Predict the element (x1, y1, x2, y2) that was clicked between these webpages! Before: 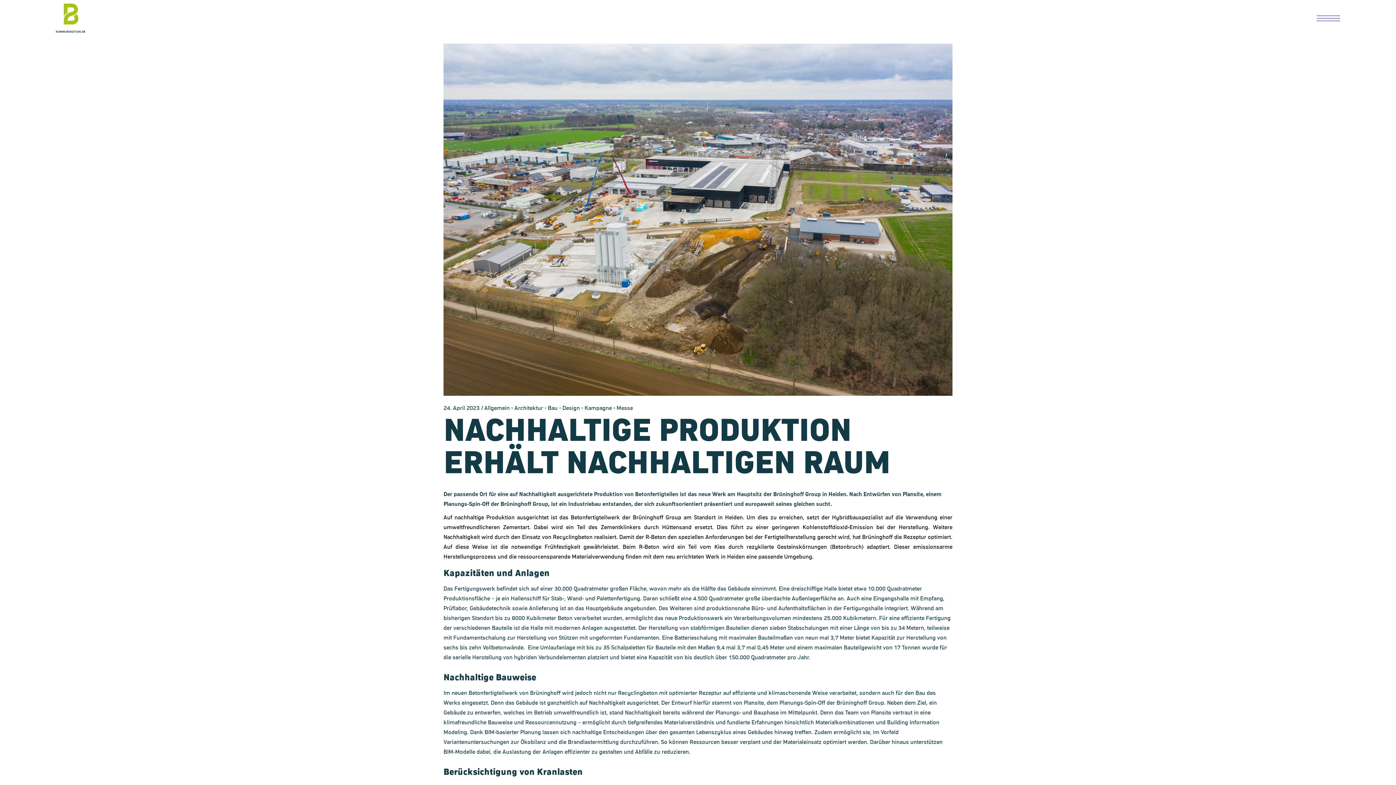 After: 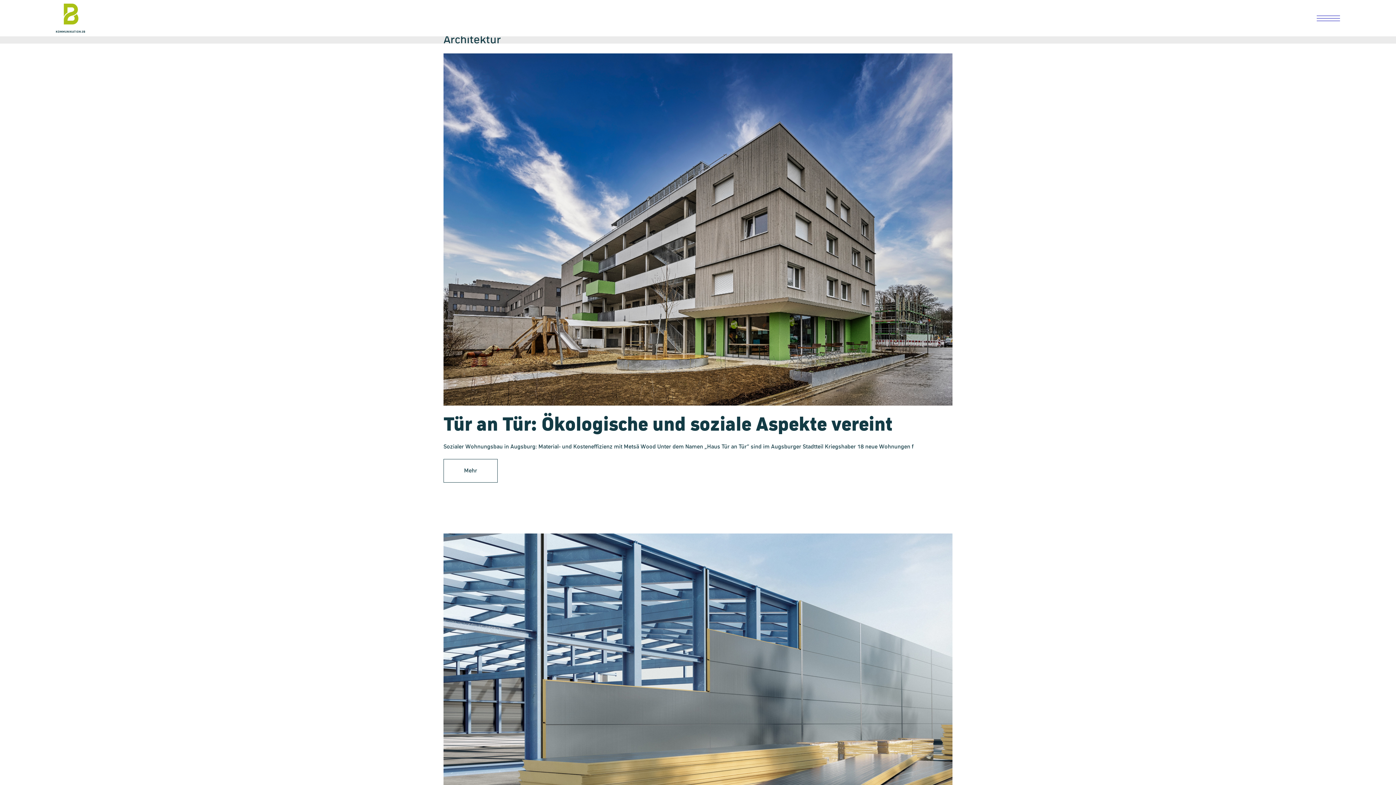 Action: bbox: (514, 405, 543, 411) label: Architektur